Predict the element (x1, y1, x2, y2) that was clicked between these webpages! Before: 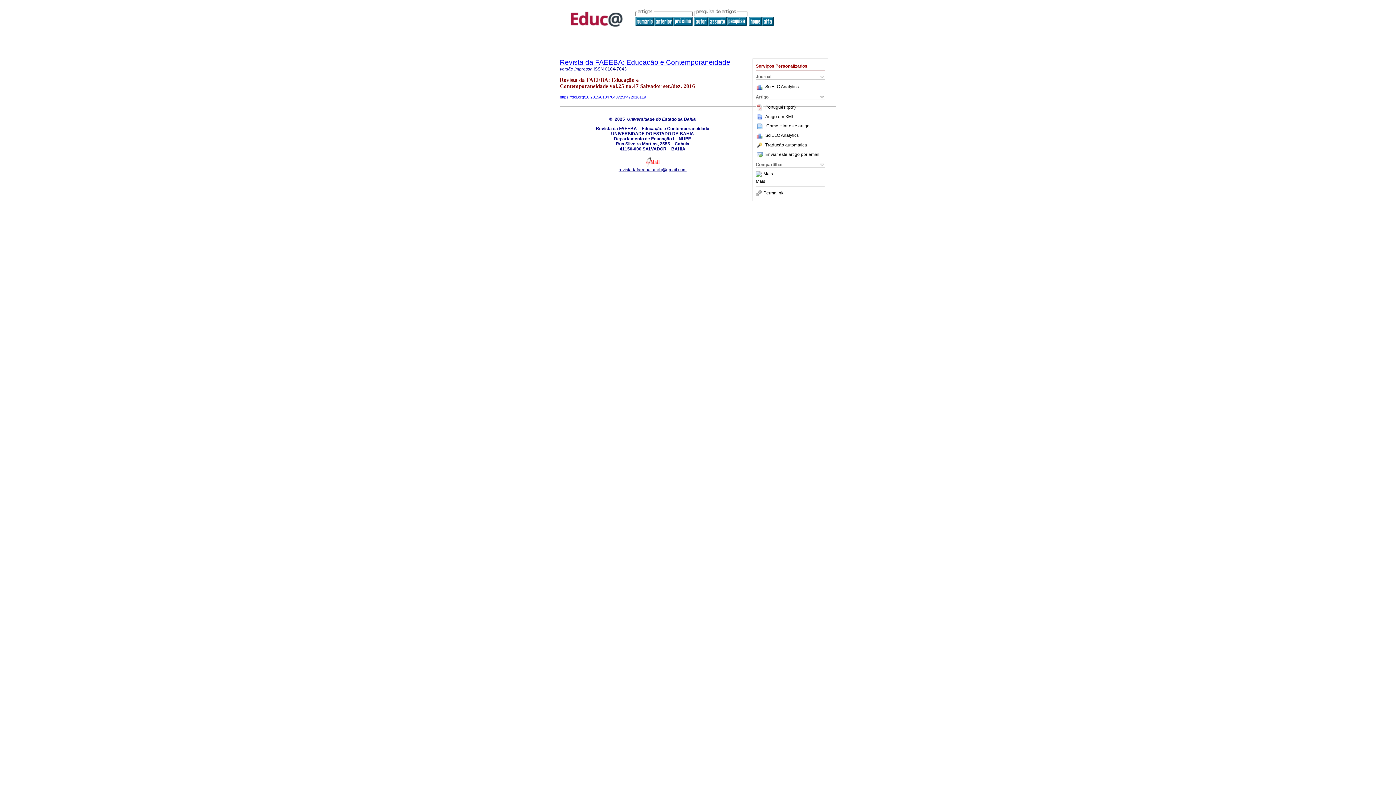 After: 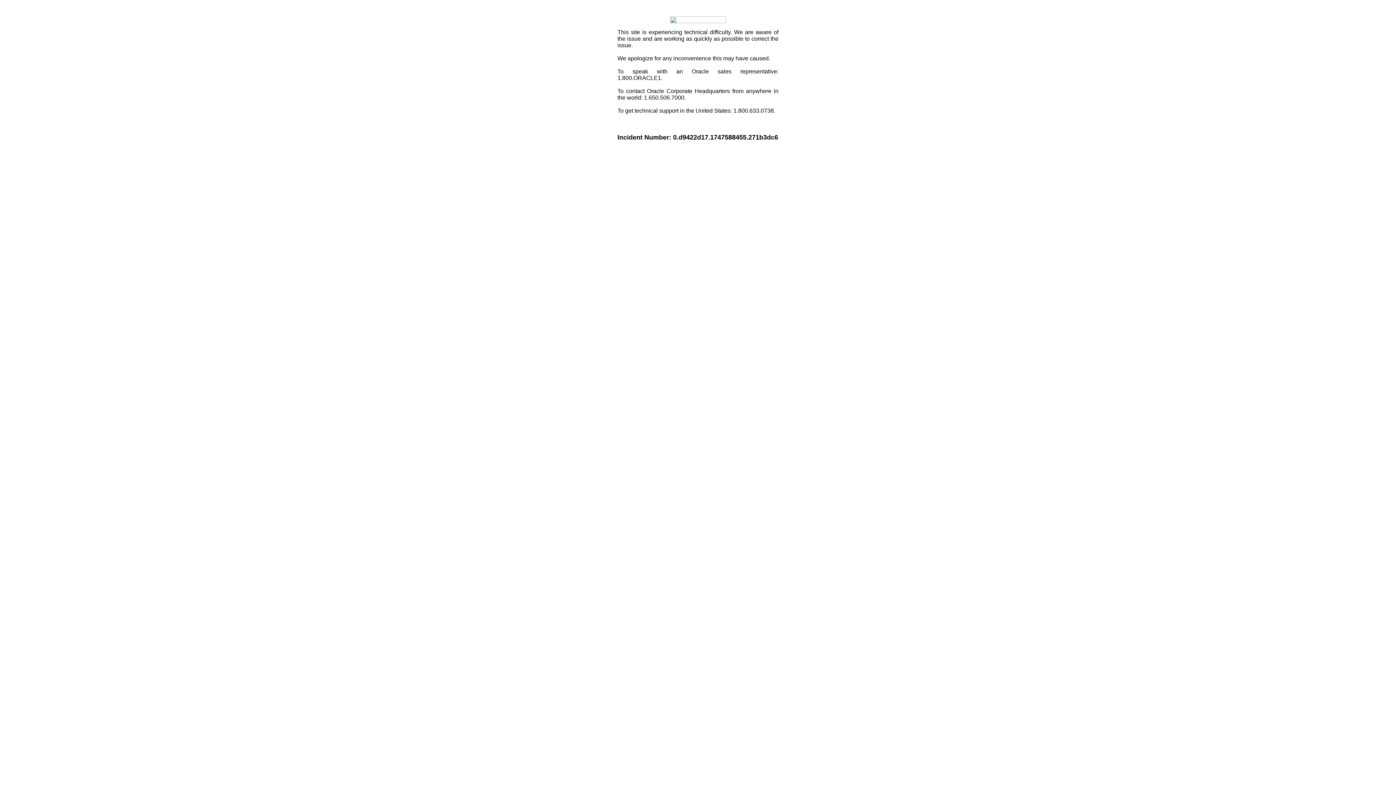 Action: label: Mais bbox: (756, 178, 765, 184)